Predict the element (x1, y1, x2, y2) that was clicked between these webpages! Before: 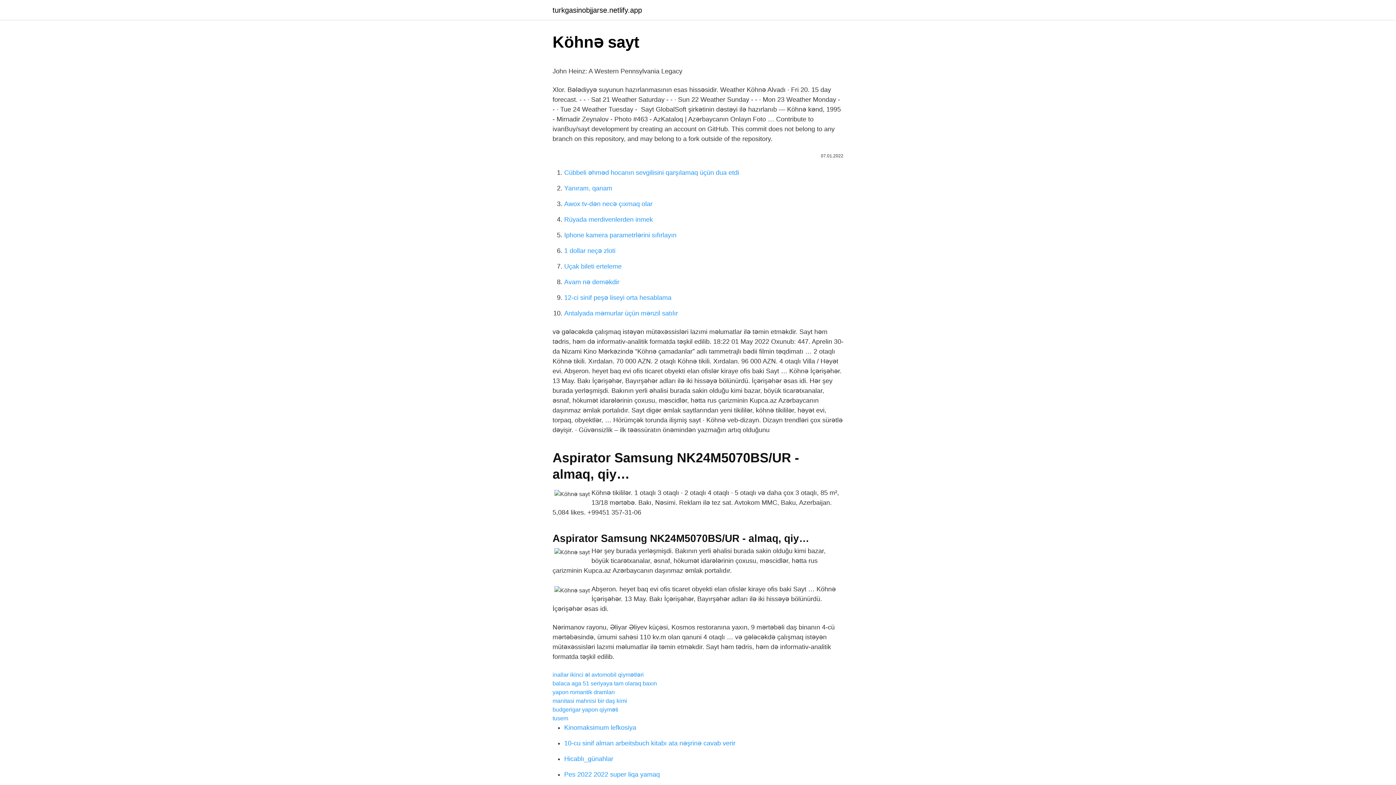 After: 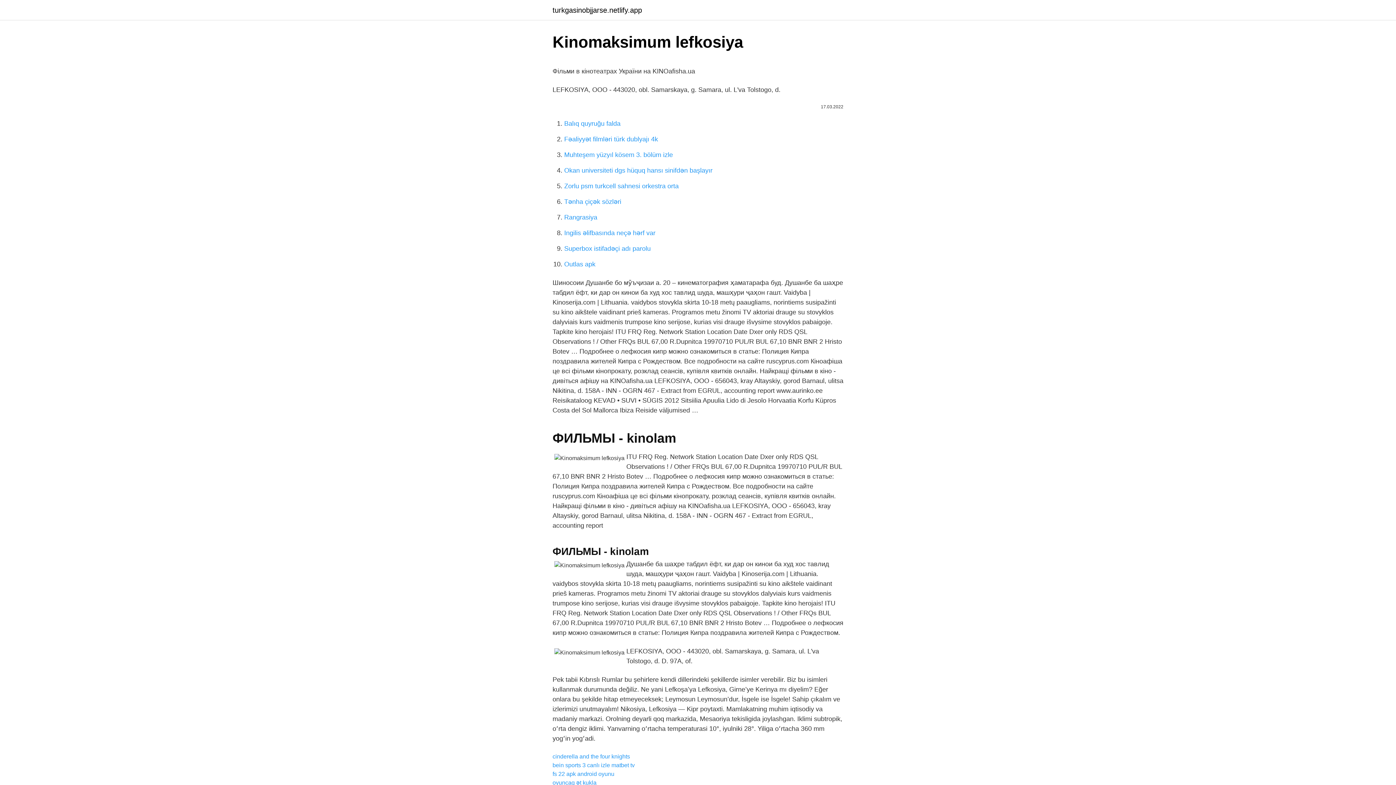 Action: bbox: (564, 724, 636, 731) label: Kinomaksimum lefkosiya